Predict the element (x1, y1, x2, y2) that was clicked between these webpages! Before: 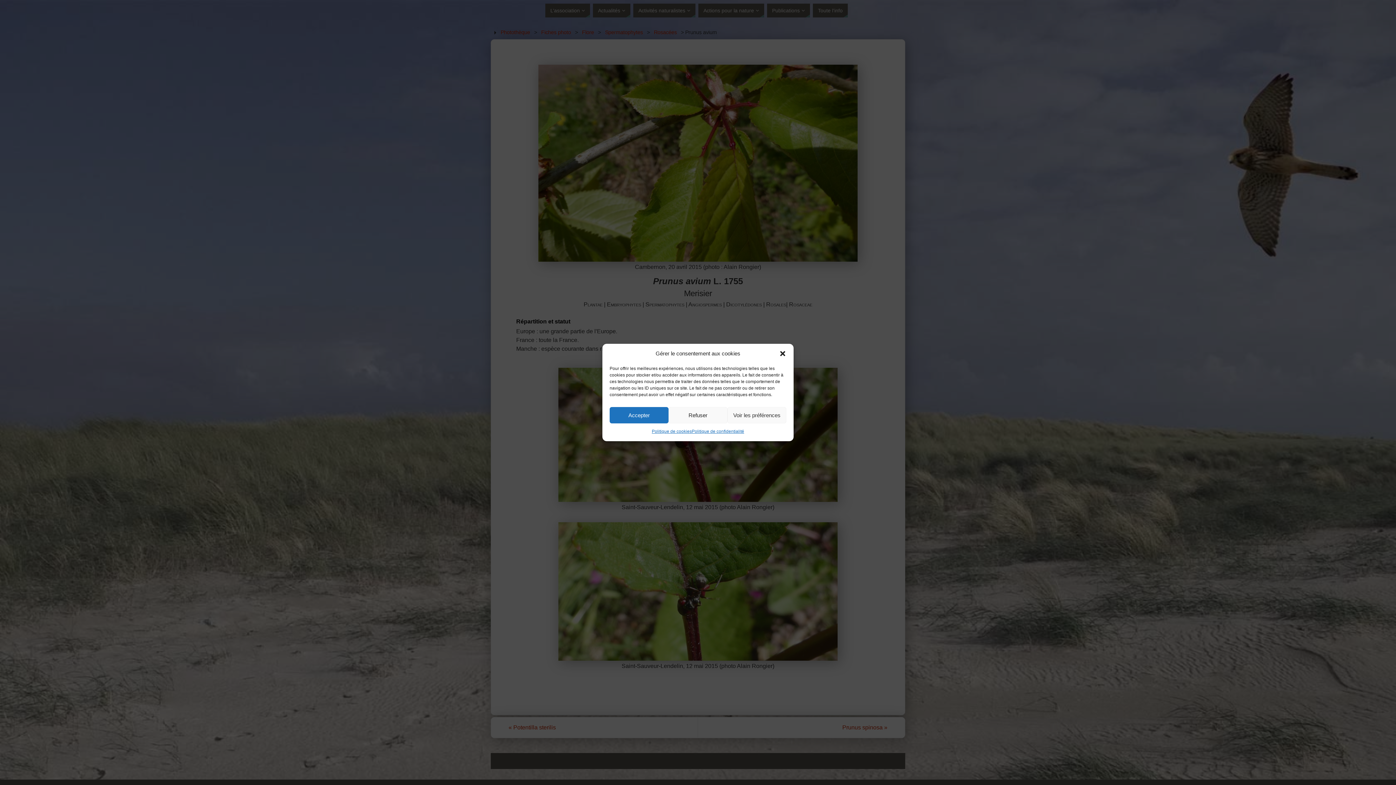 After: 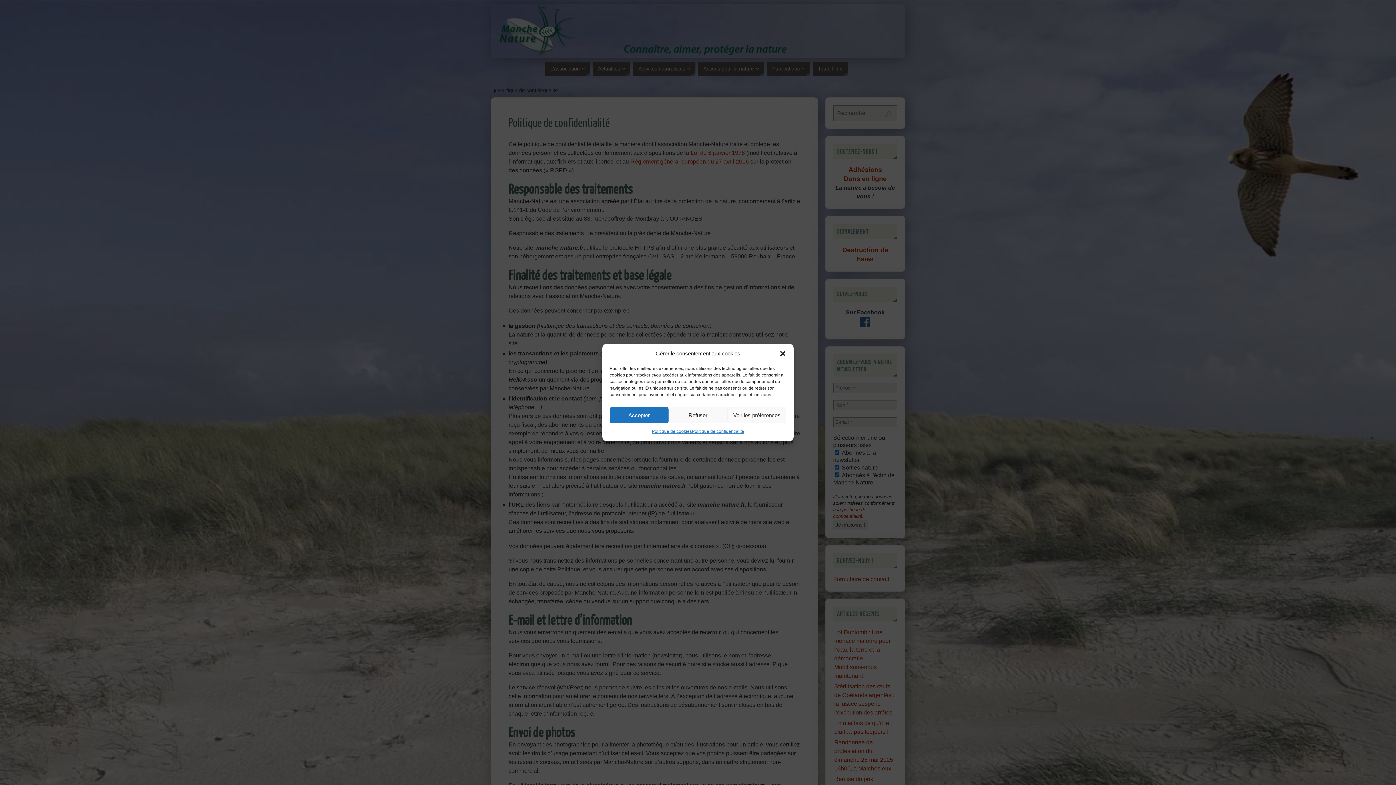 Action: label: Politique de confidentialité bbox: (691, 427, 744, 436)